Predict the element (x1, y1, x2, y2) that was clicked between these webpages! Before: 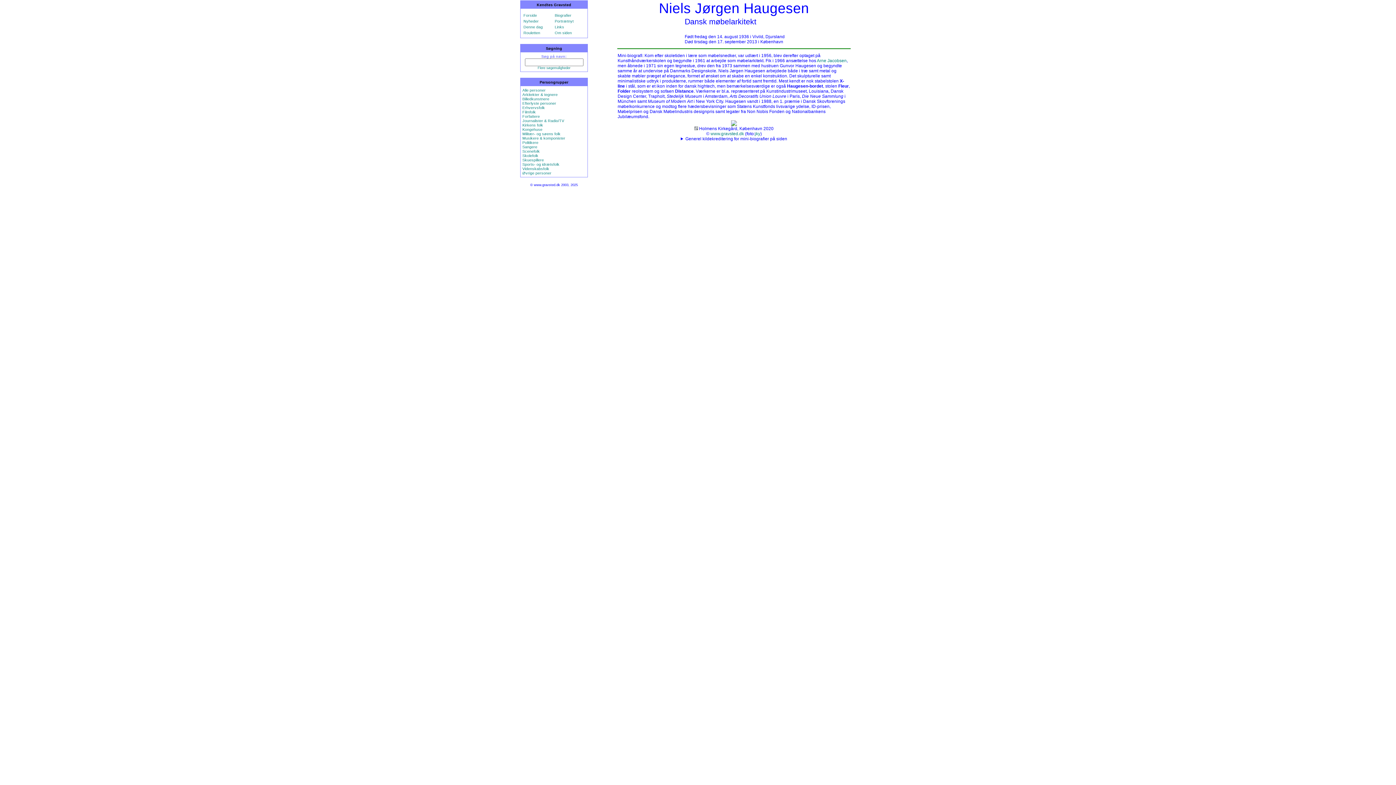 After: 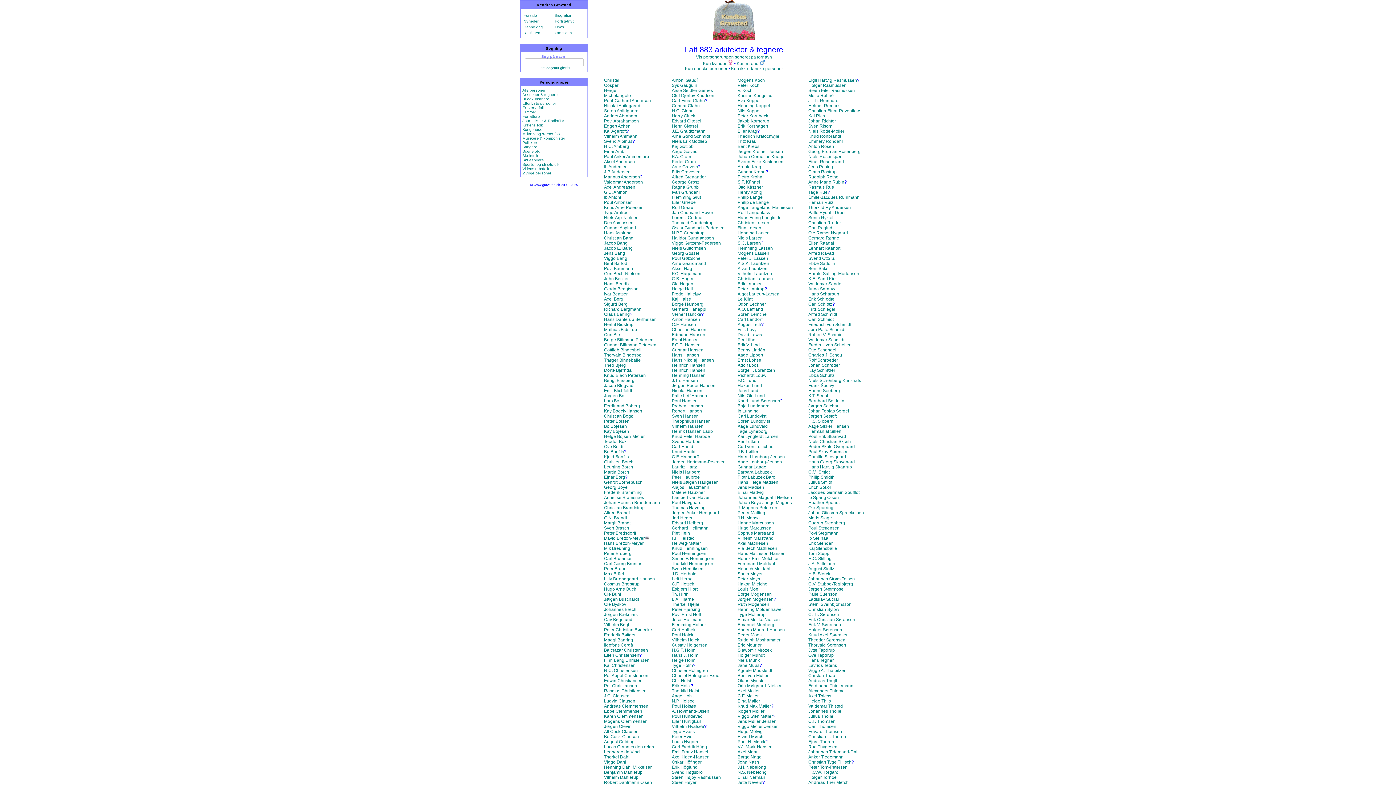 Action: bbox: (522, 92, 557, 96) label: Arkitekter & tegnere